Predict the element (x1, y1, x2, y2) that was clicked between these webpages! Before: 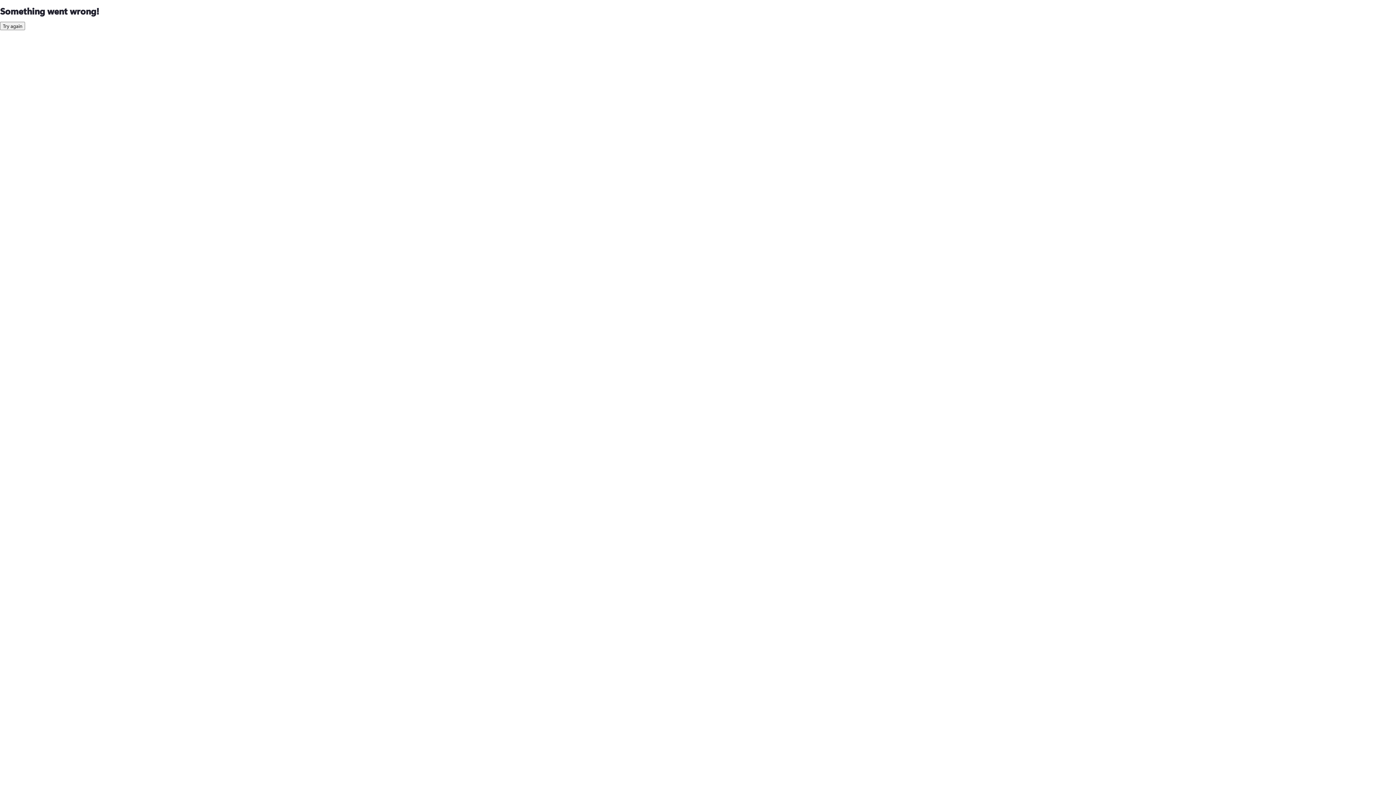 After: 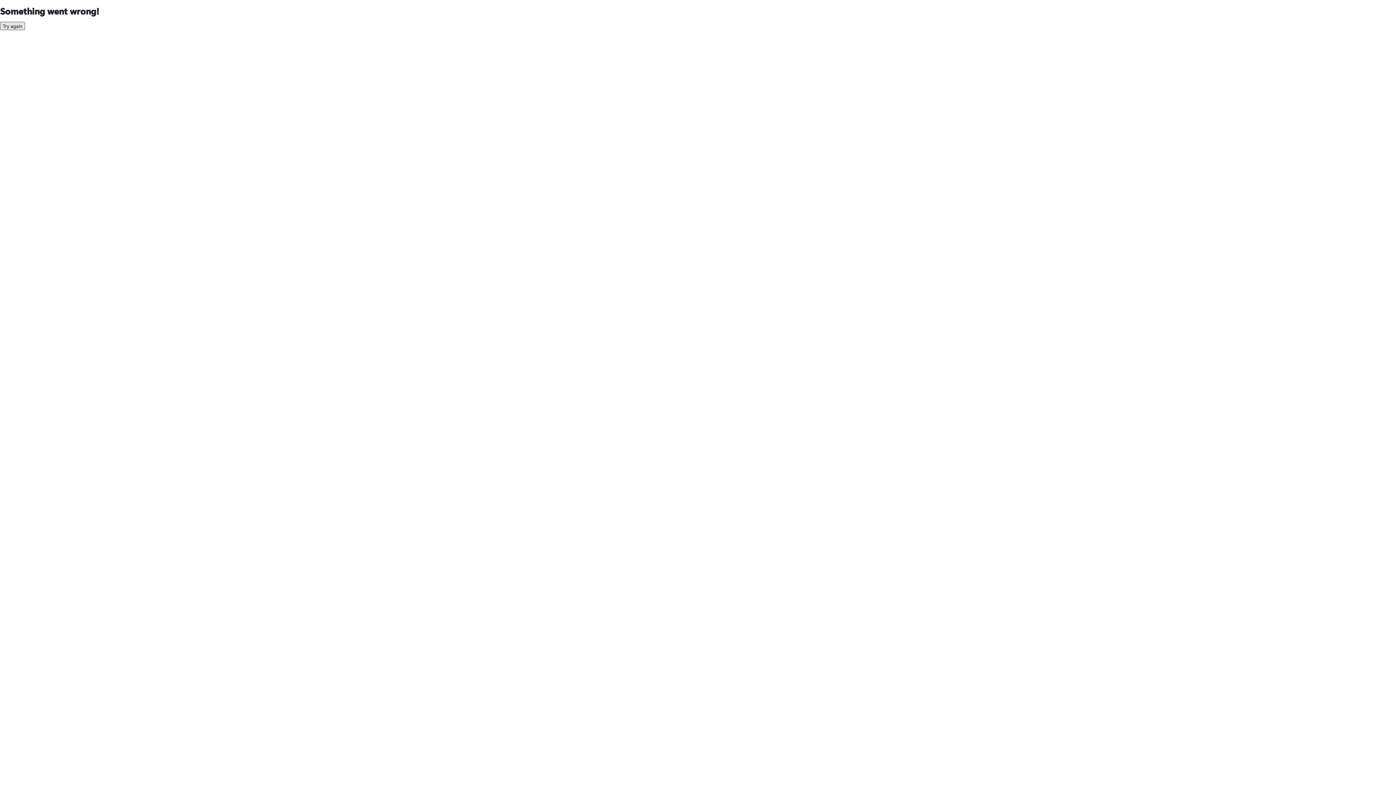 Action: label: Try again bbox: (0, 21, 25, 30)